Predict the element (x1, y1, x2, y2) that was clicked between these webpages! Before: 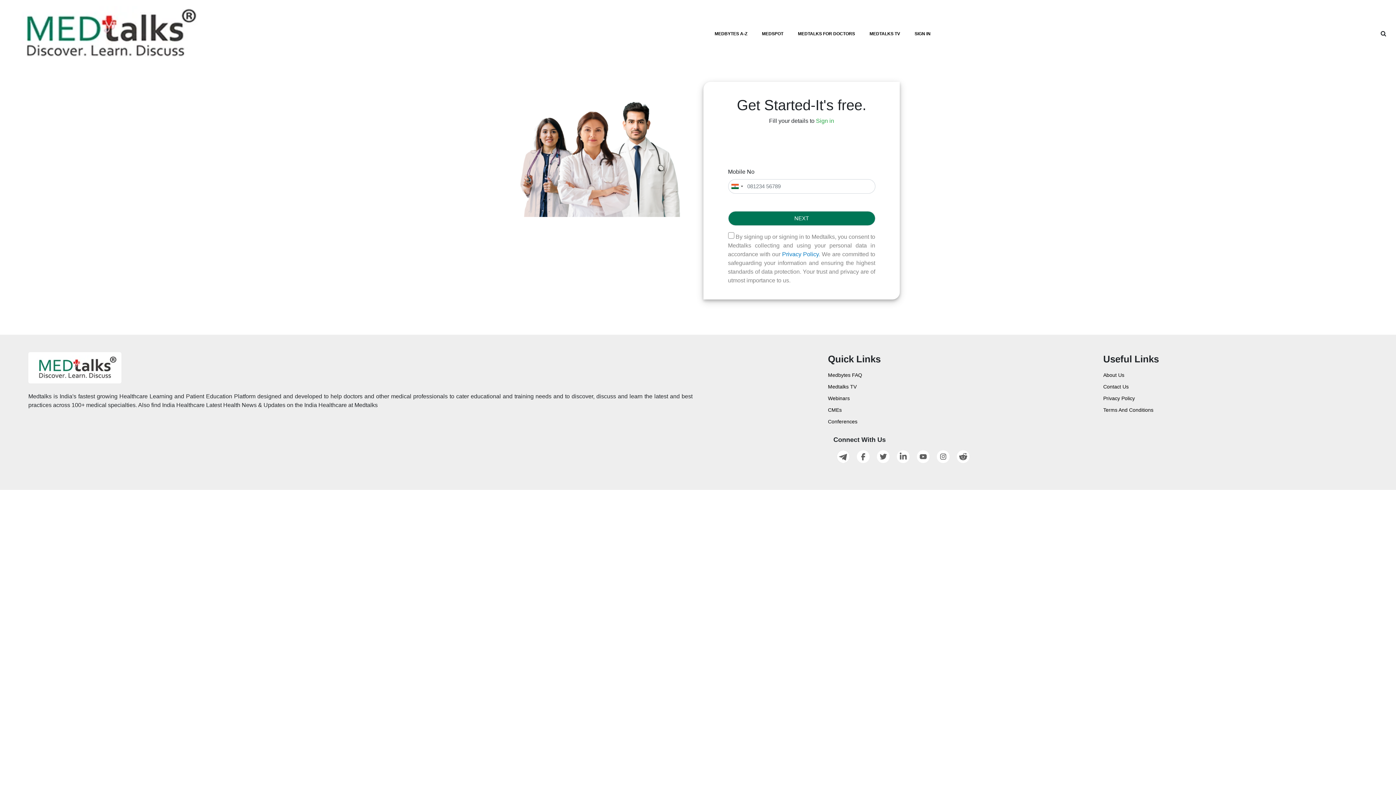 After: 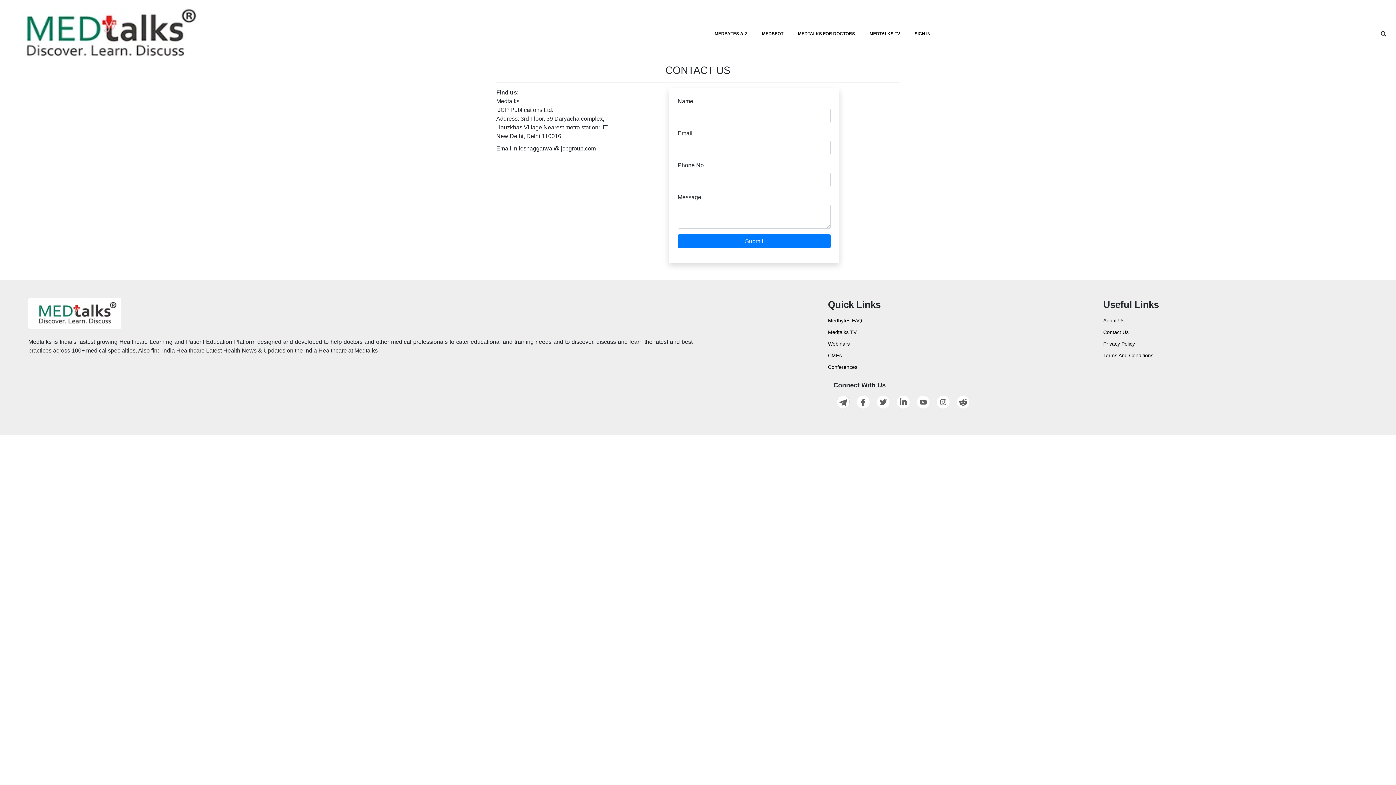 Action: bbox: (1103, 384, 1128, 389) label: Contact Us